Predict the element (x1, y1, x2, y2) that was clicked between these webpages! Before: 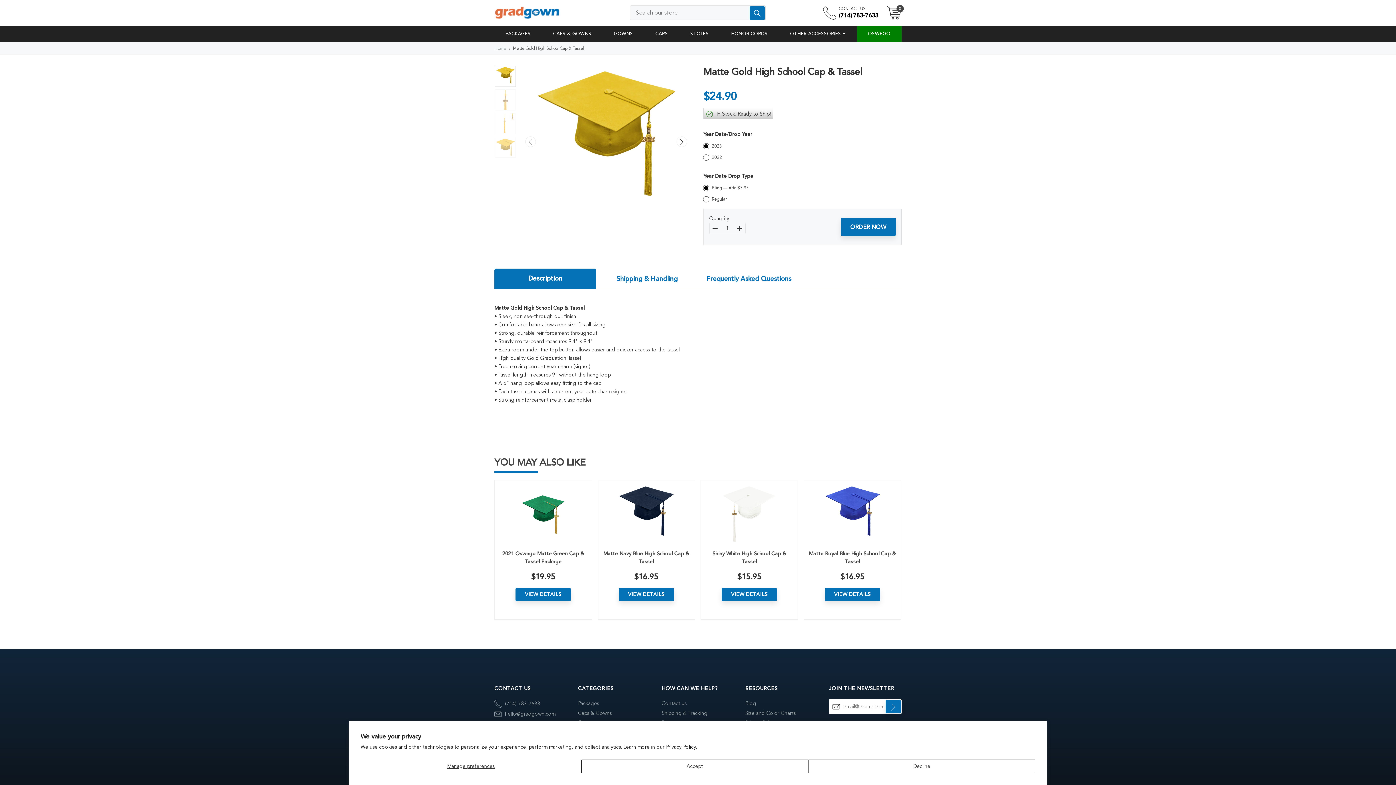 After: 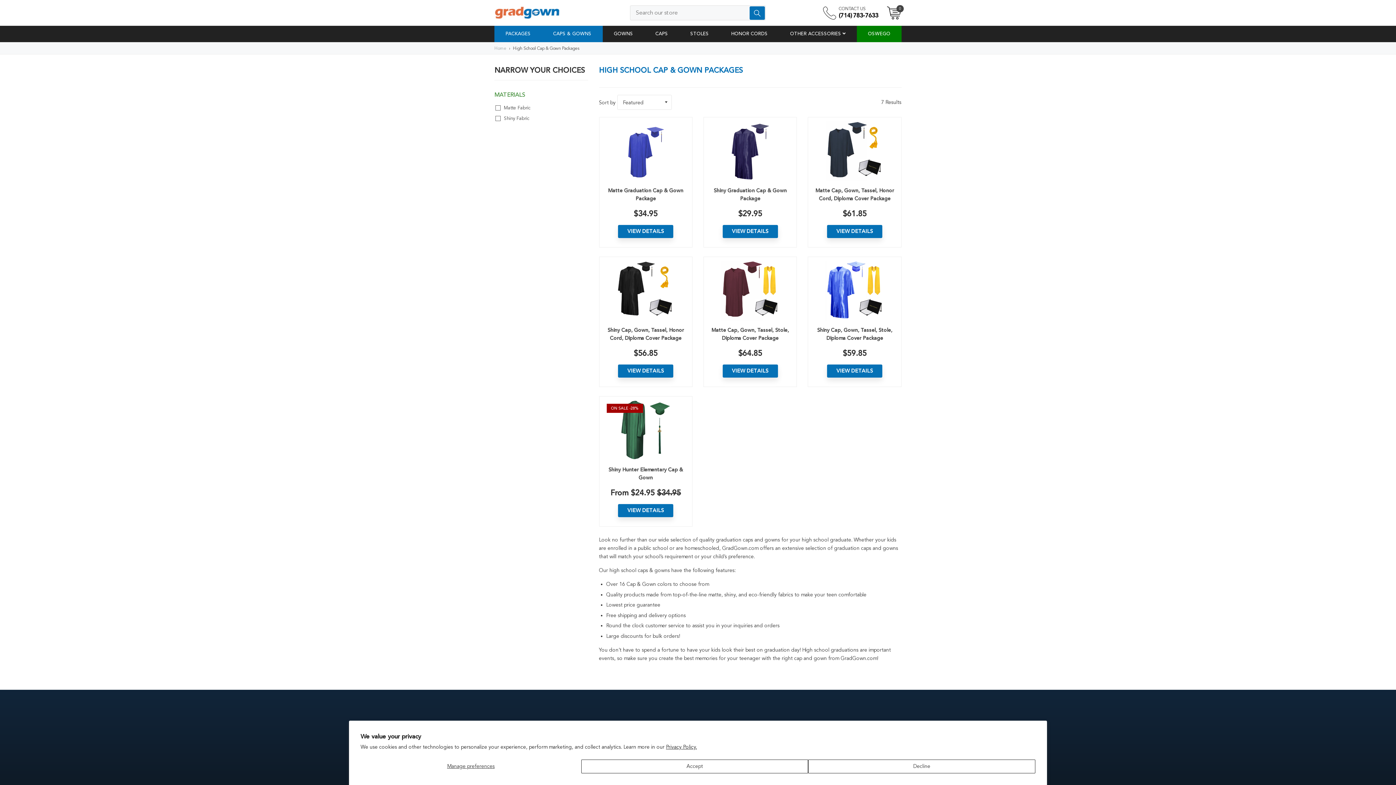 Action: label: PACKAGES bbox: (494, 25, 542, 42)